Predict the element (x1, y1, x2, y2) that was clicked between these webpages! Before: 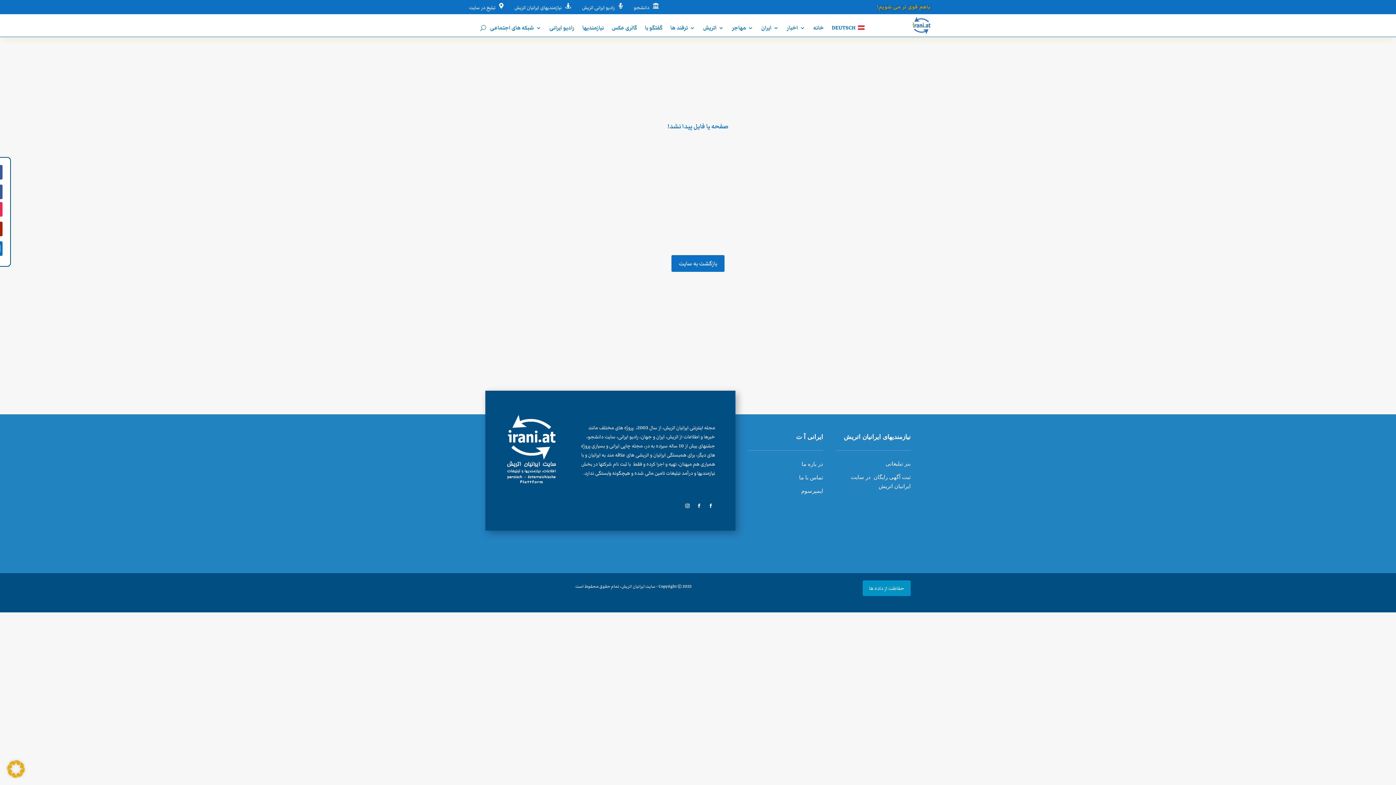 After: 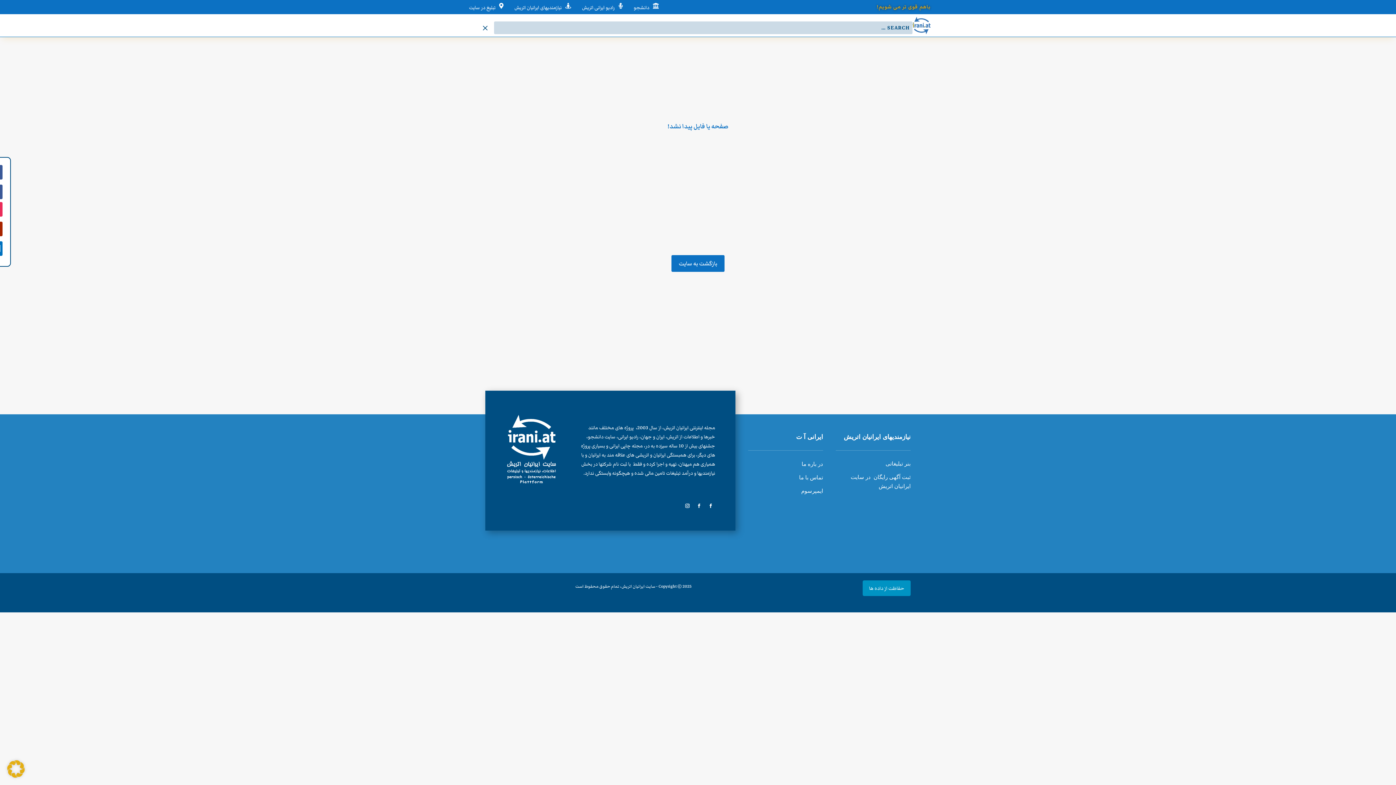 Action: bbox: (480, 22, 486, 33)